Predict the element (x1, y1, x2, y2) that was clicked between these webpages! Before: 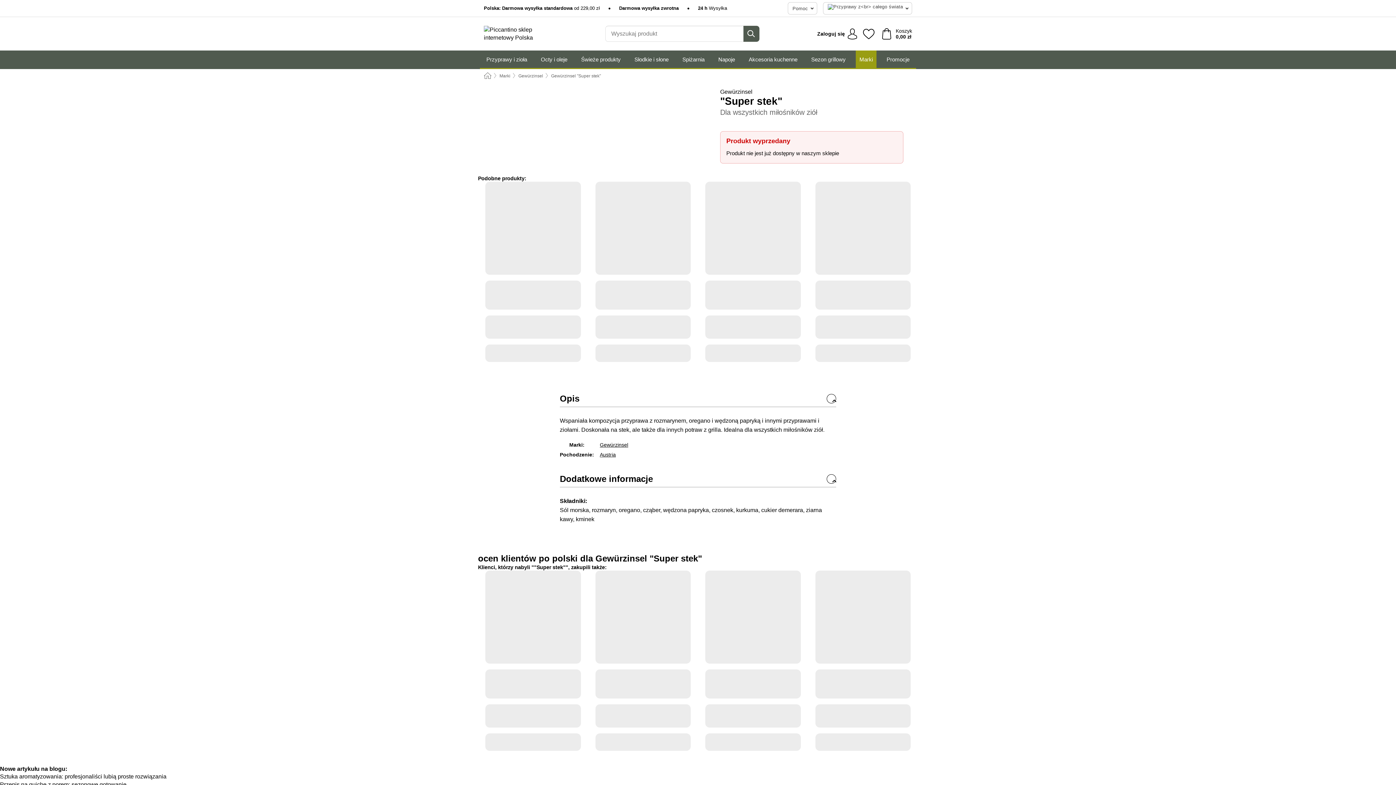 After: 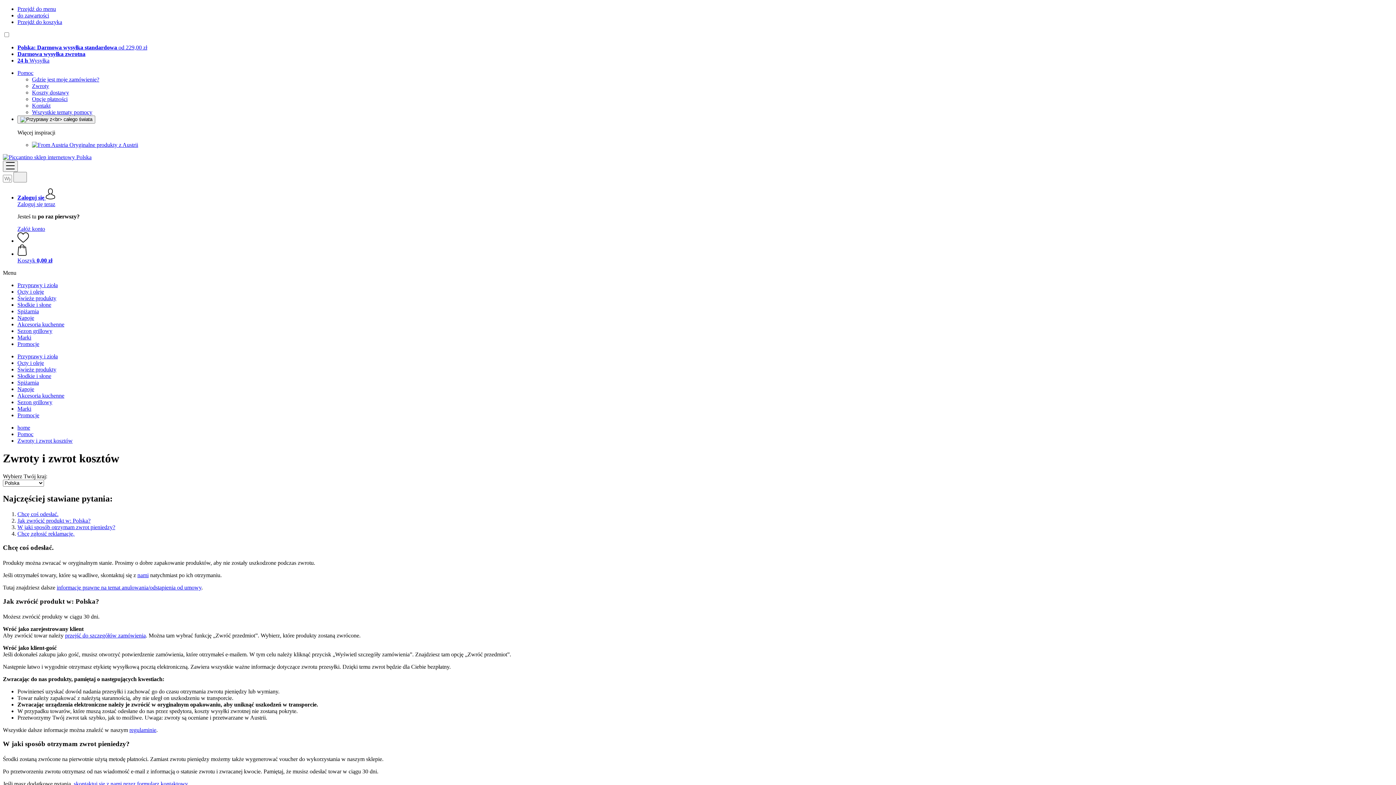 Action: label: Darmowa wysyłka zwrotna bbox: (619, 5, 678, 11)